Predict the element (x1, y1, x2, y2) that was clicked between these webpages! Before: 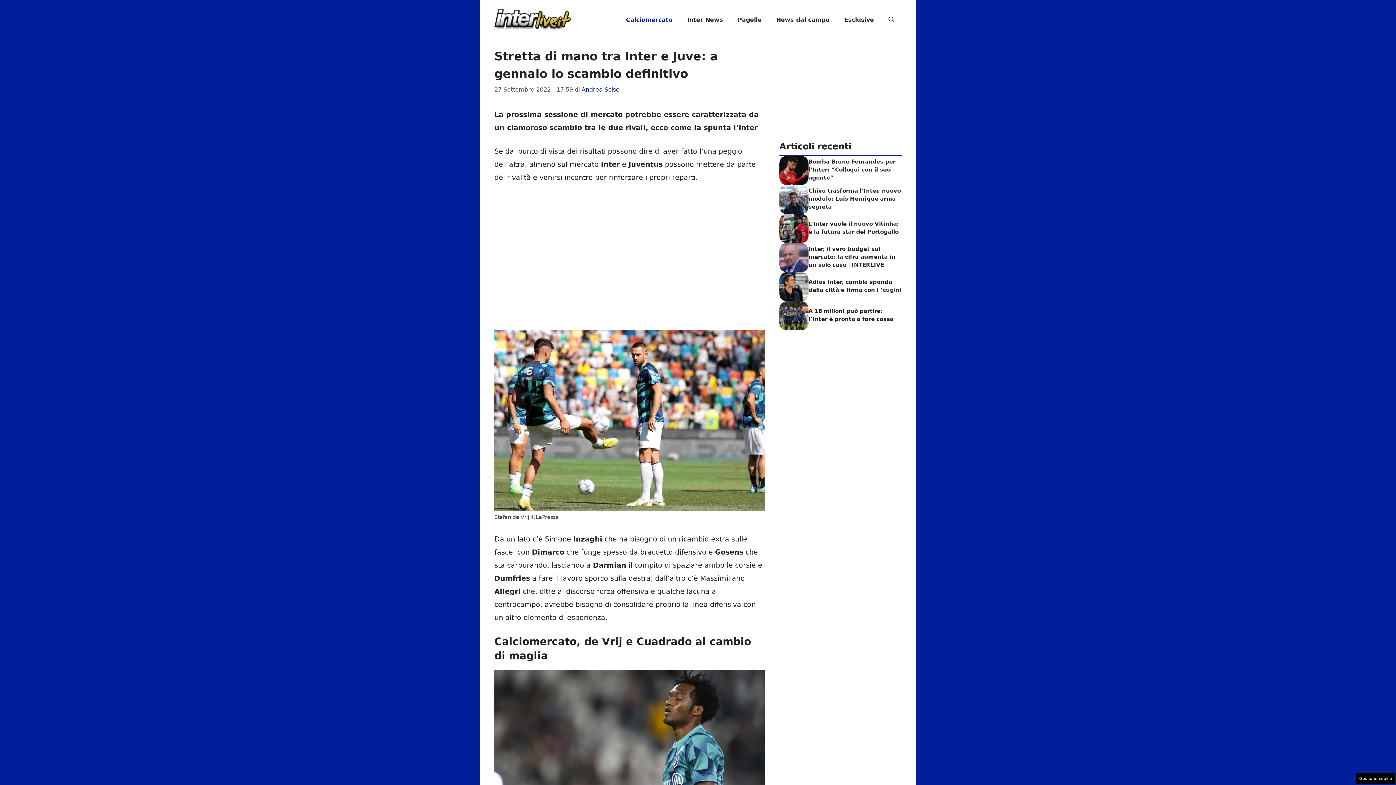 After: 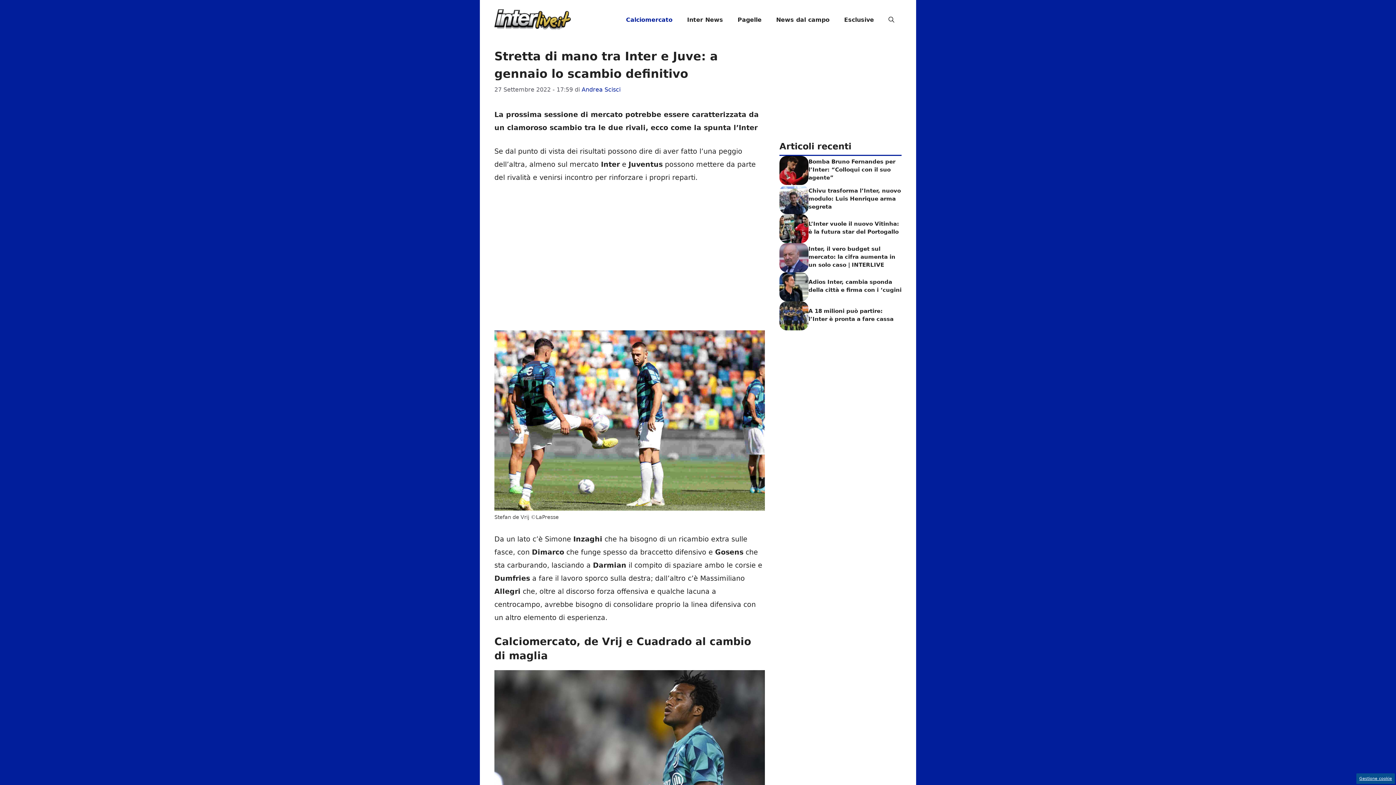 Action: label: Gestione cookie bbox: (1356, 773, 1395, 784)